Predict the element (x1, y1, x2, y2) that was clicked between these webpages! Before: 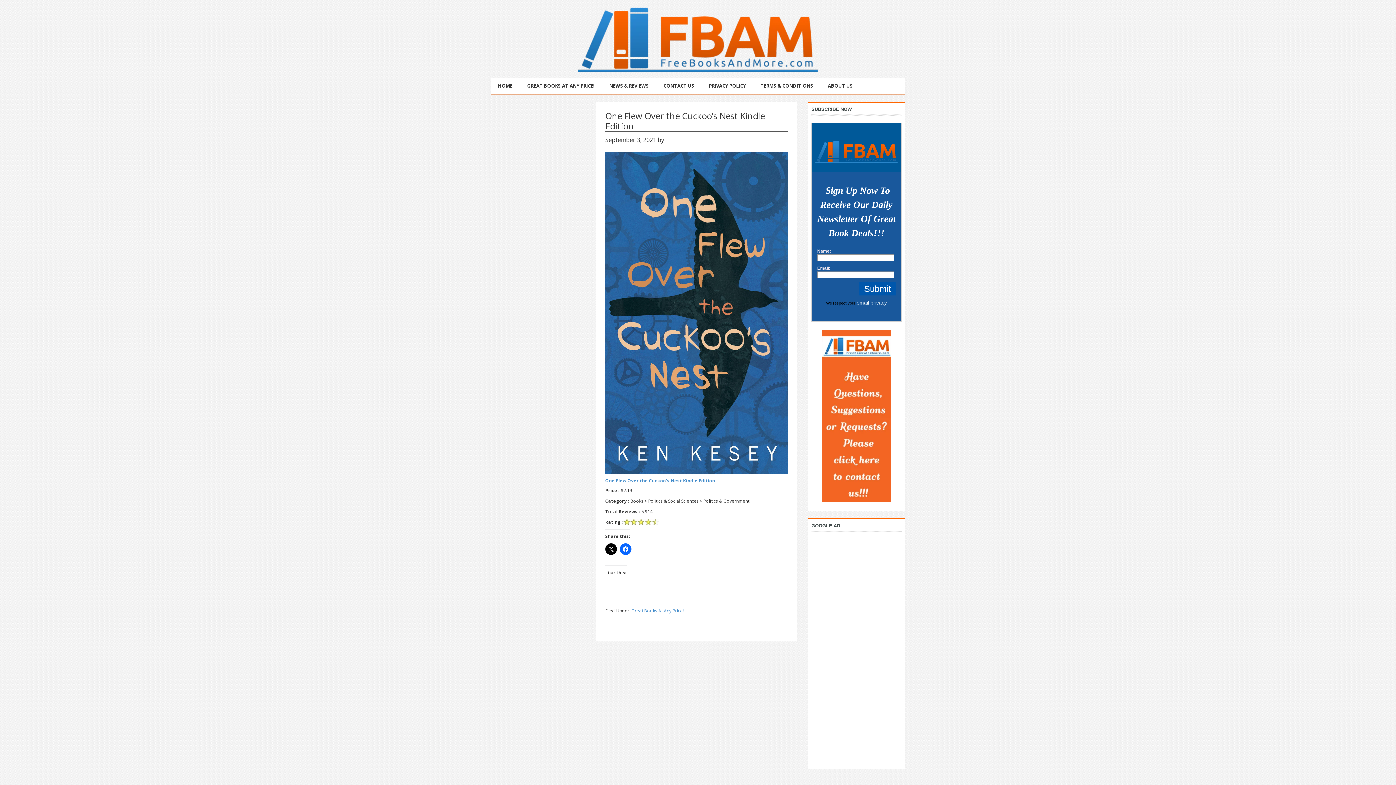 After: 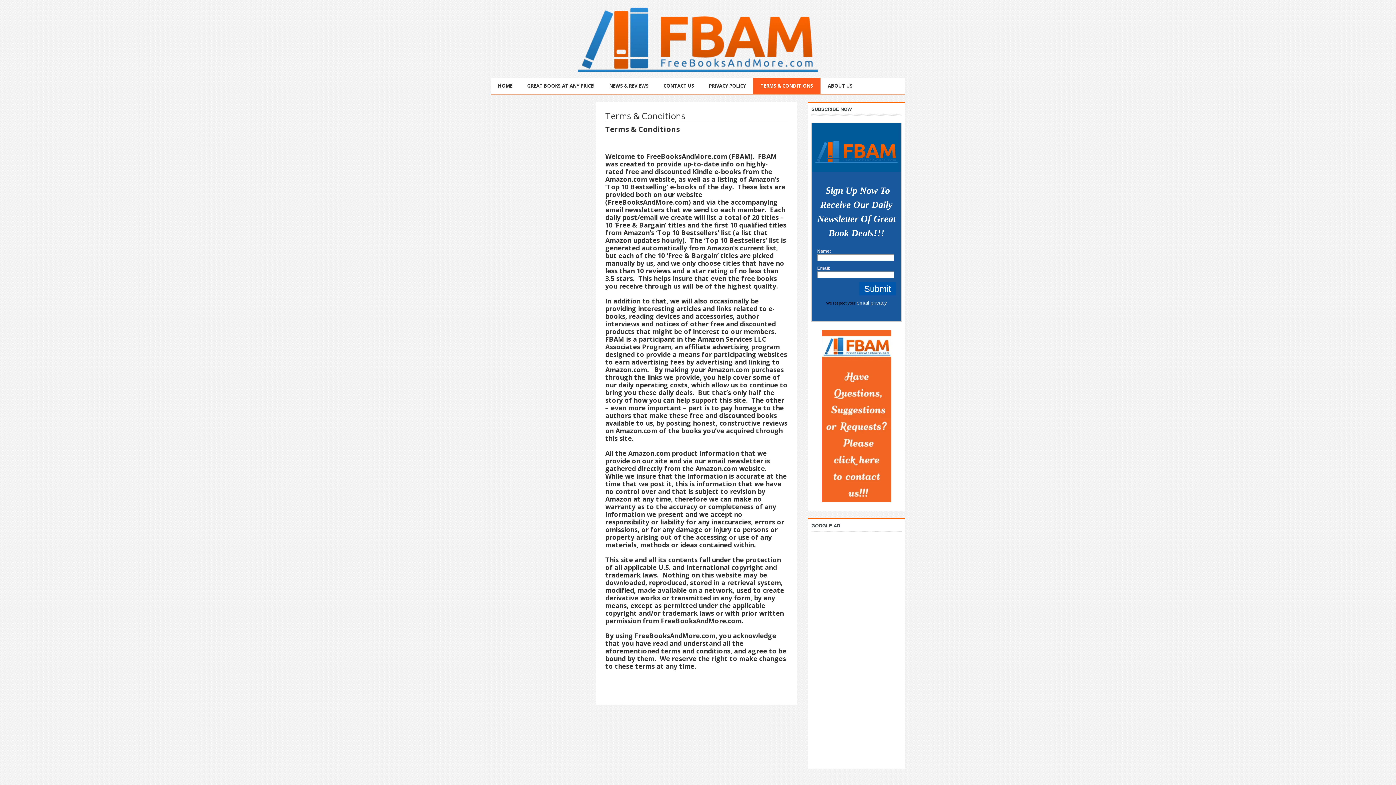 Action: bbox: (753, 77, 820, 93) label: TERMS & CONDITIONS